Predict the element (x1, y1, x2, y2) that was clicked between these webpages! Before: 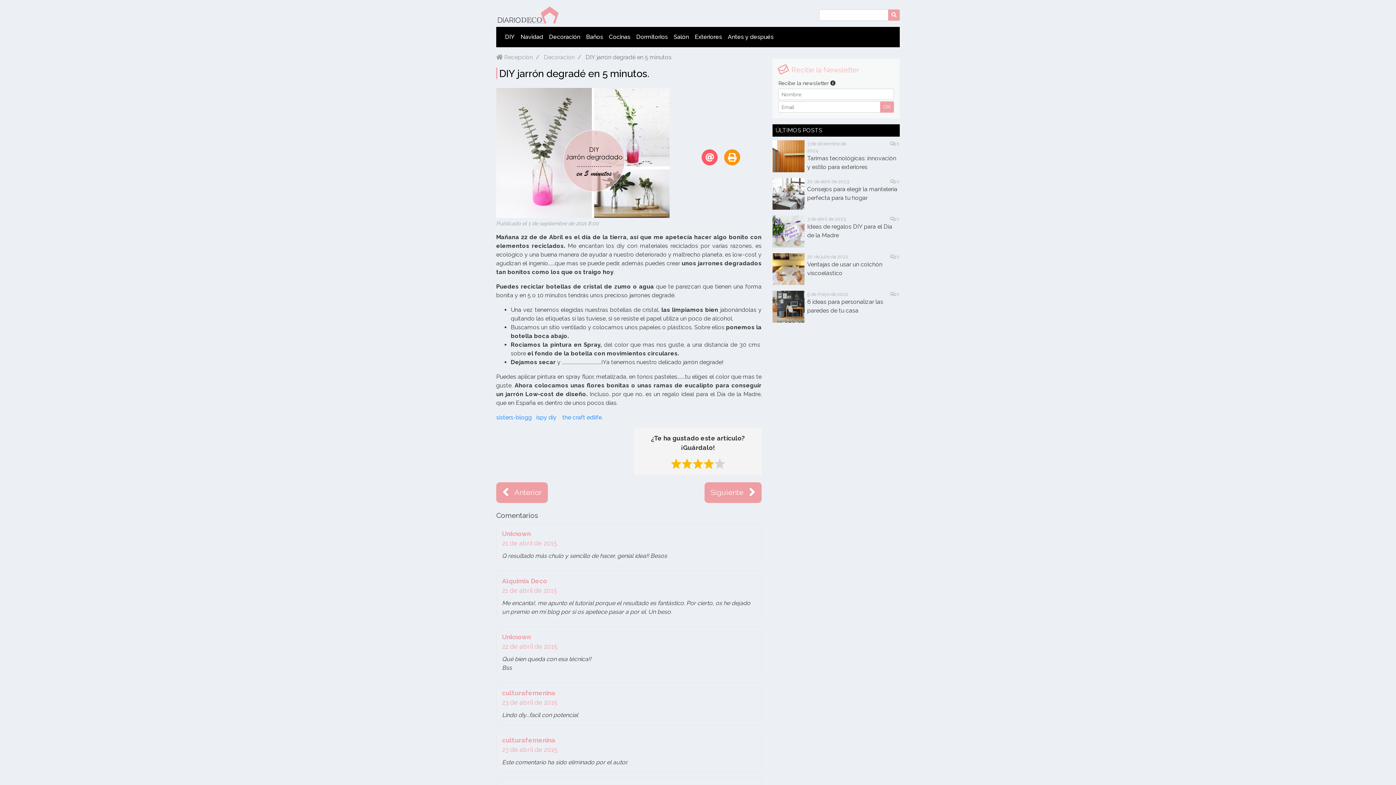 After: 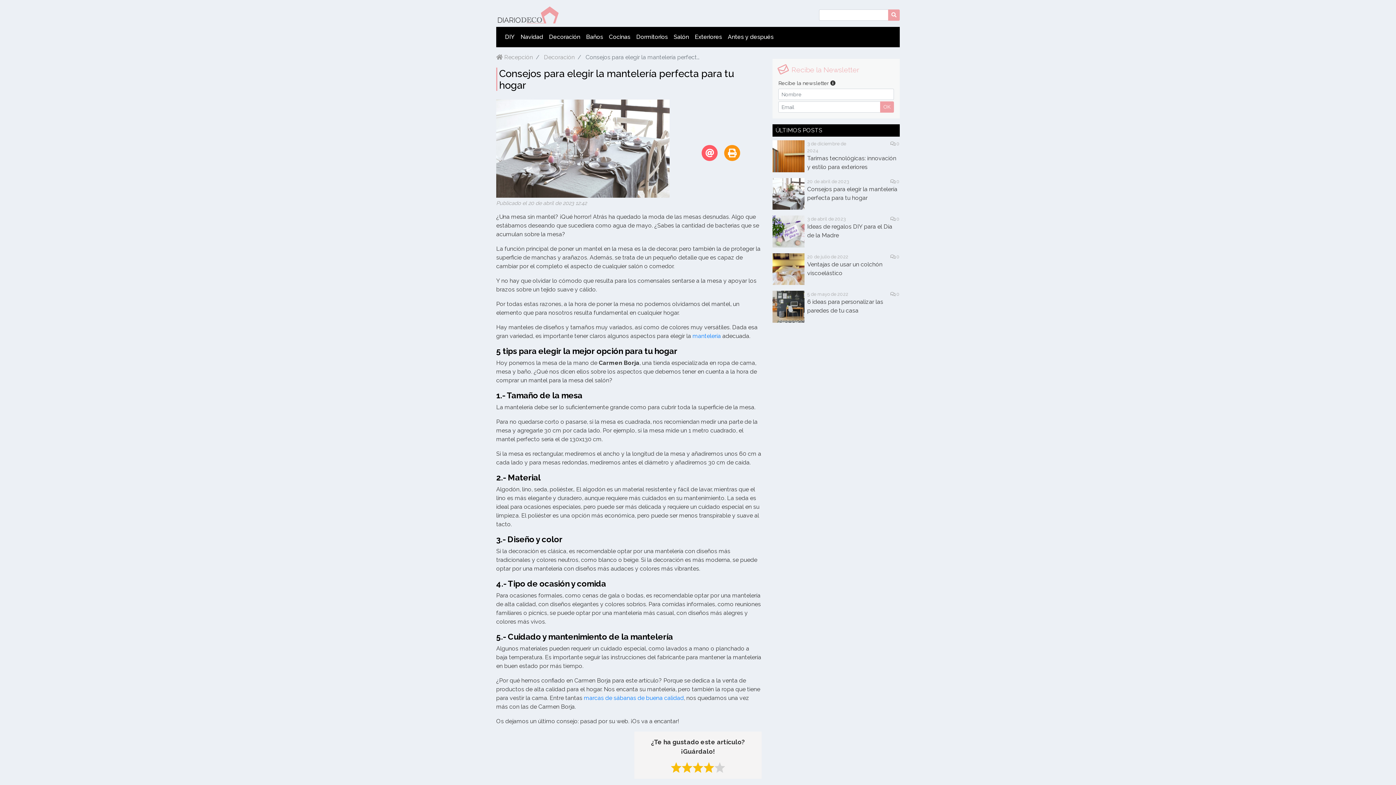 Action: label:  0 bbox: (890, 178, 900, 184)